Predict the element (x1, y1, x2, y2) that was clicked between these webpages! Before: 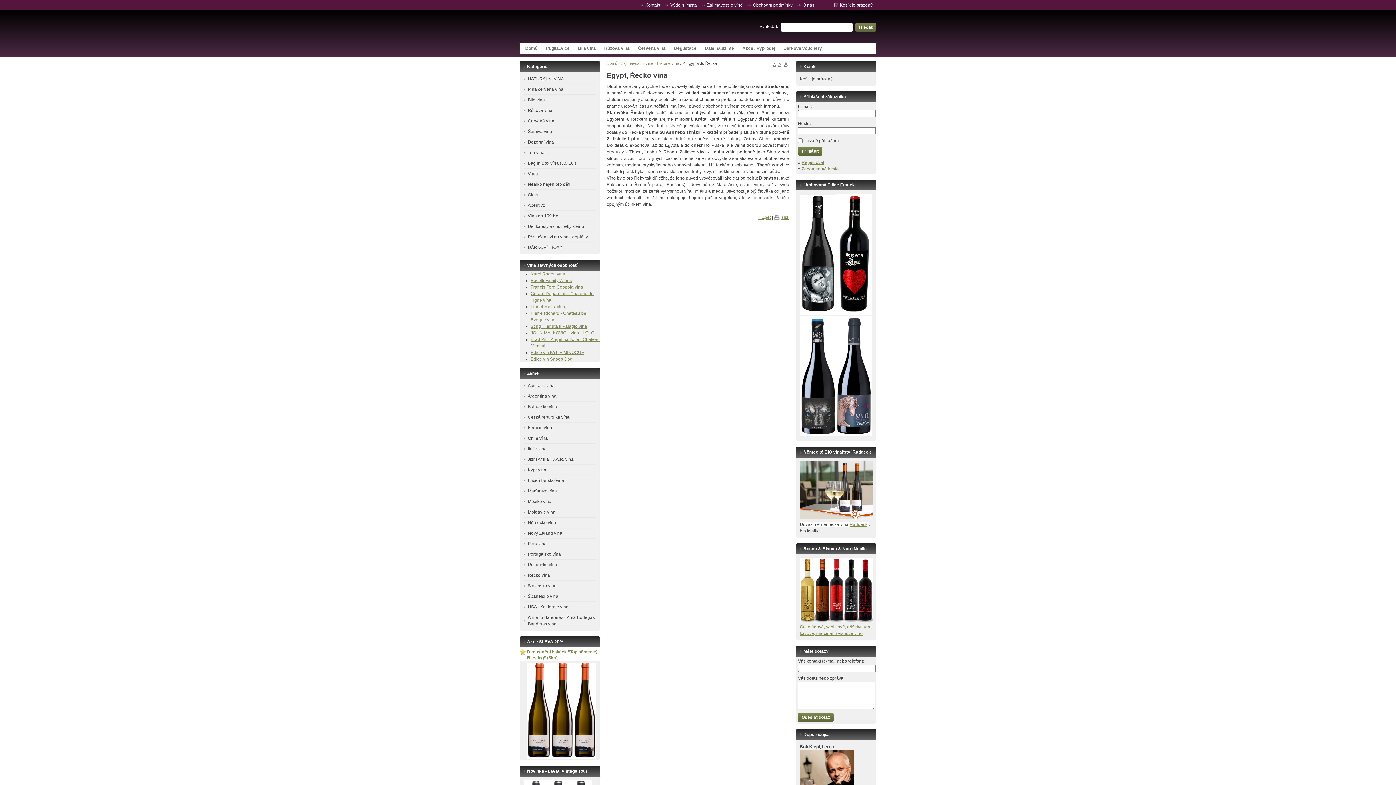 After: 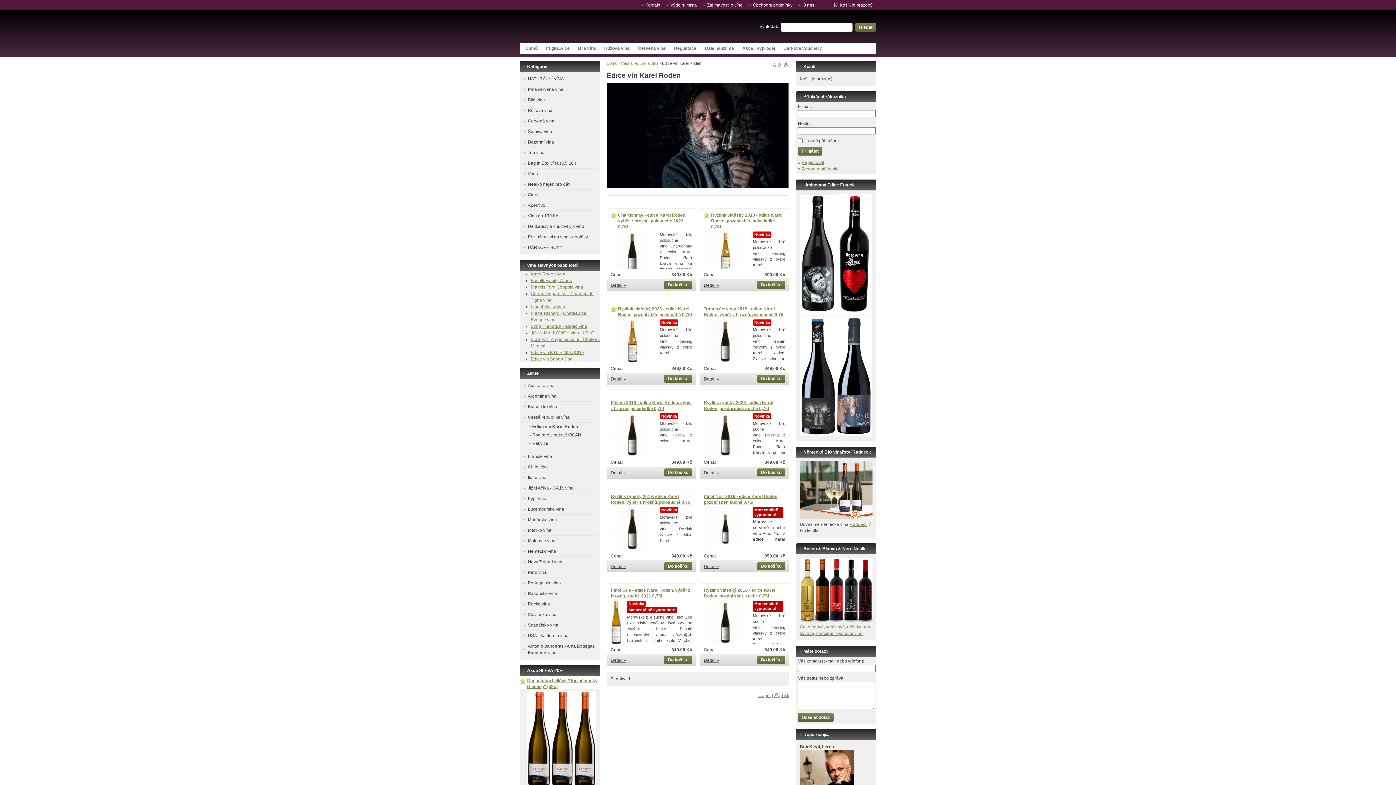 Action: label: Karel Roden vína bbox: (530, 271, 565, 276)